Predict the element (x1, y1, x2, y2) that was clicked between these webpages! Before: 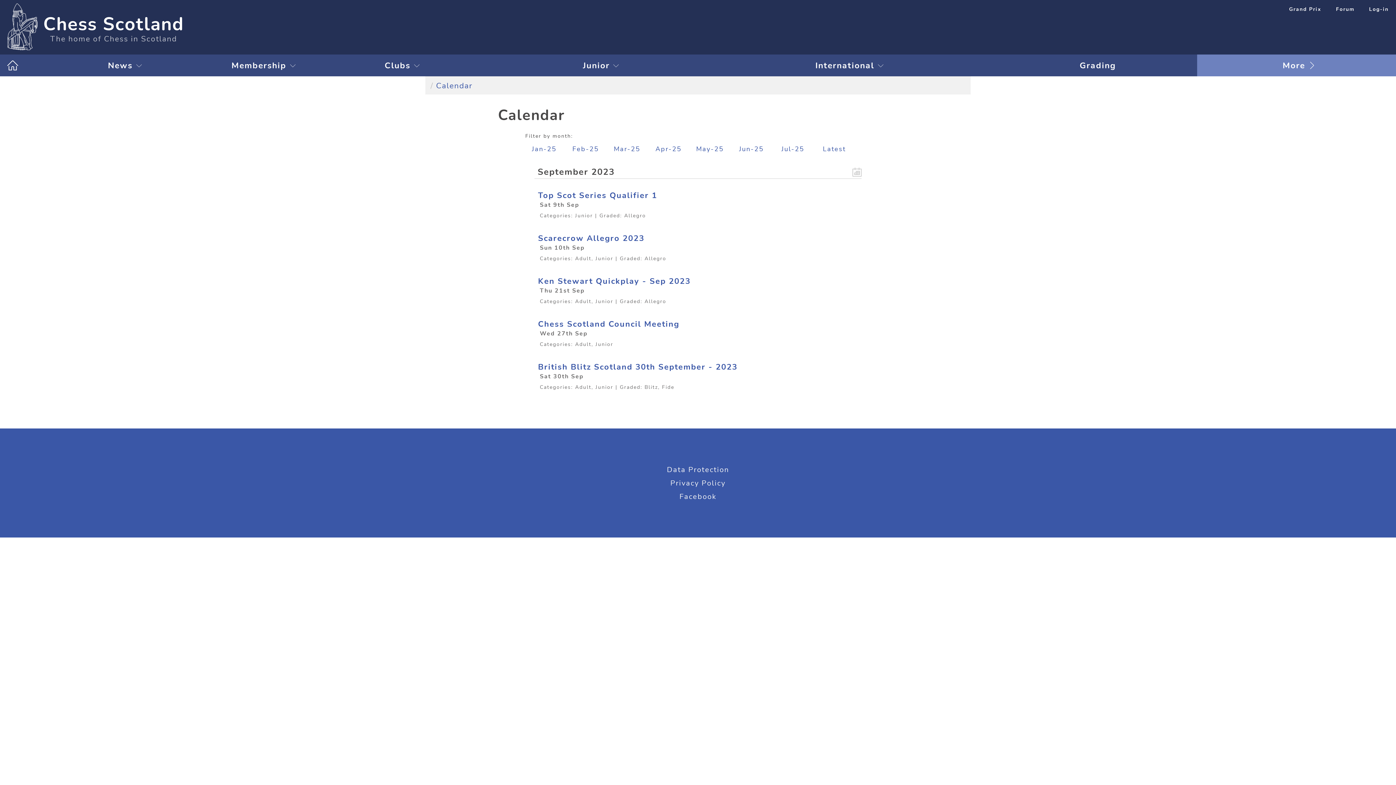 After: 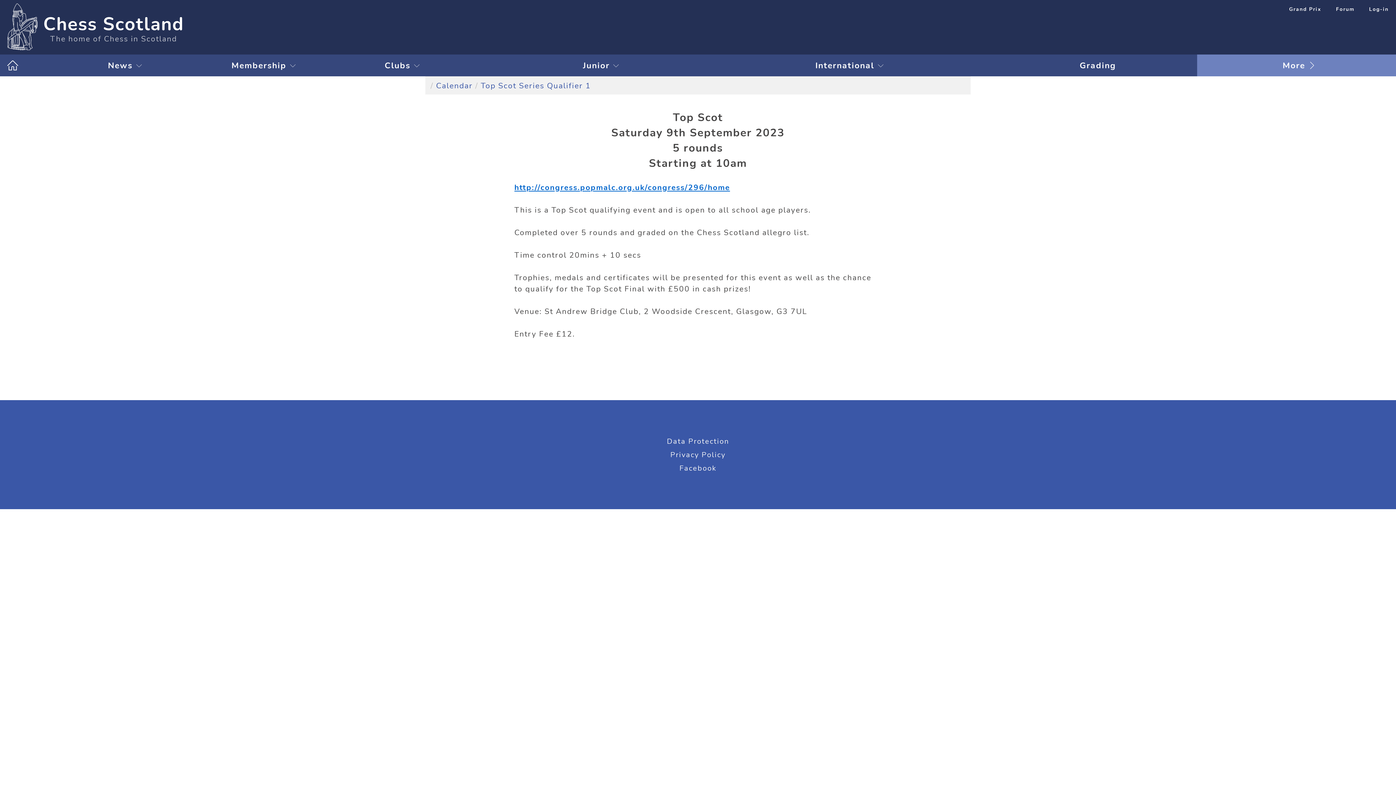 Action: label: Top Scot Series Qualifier 1 bbox: (538, 191, 861, 200)